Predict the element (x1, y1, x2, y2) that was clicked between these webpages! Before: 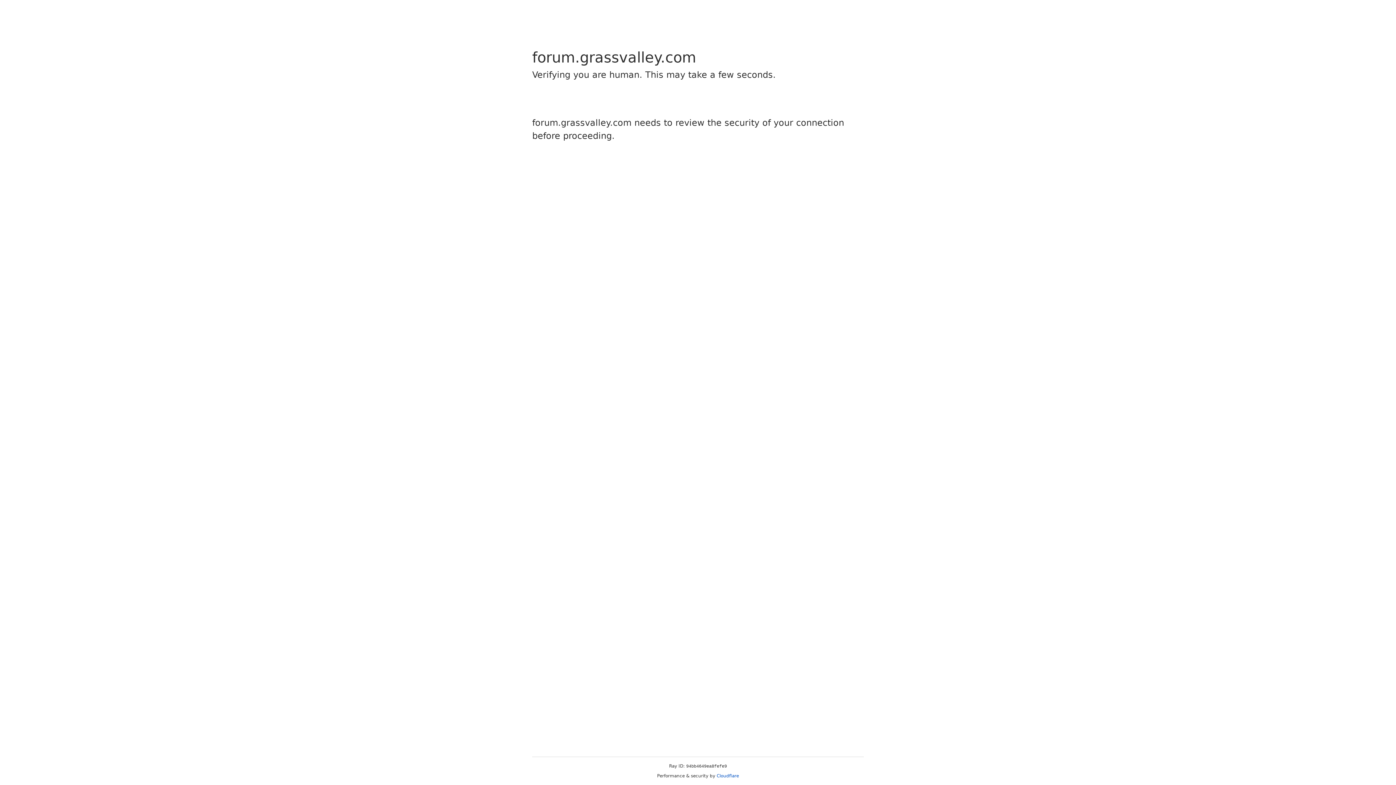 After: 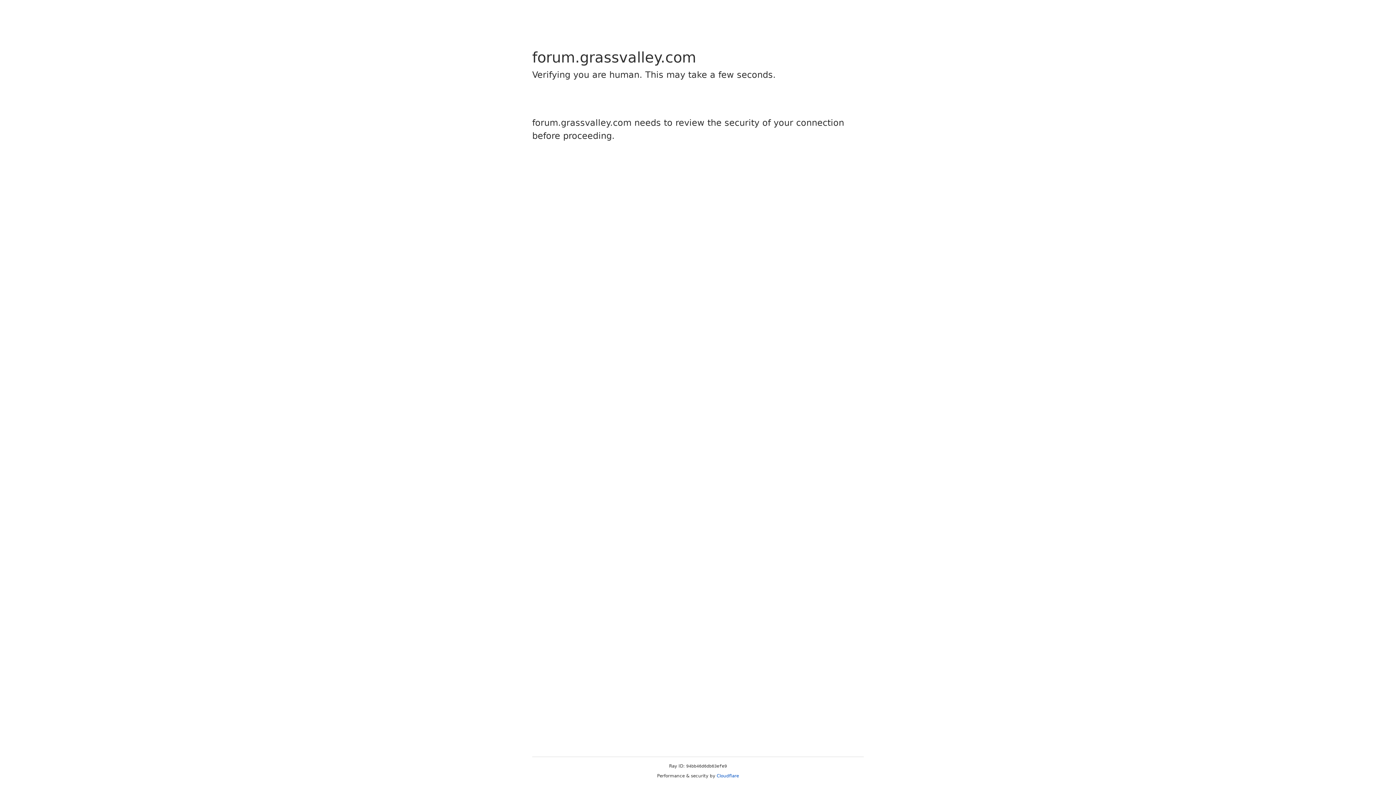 Action: label: Cloudflare bbox: (716, 773, 739, 778)